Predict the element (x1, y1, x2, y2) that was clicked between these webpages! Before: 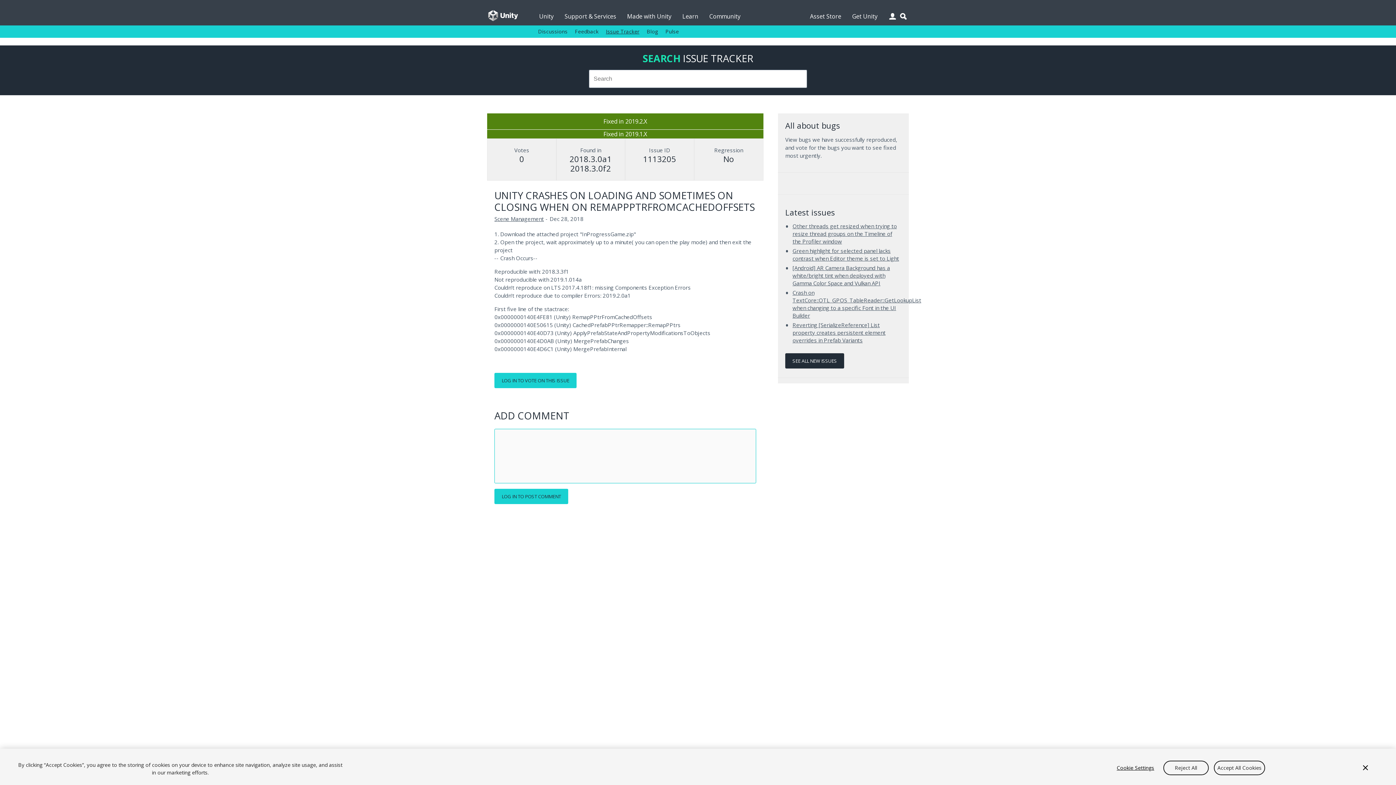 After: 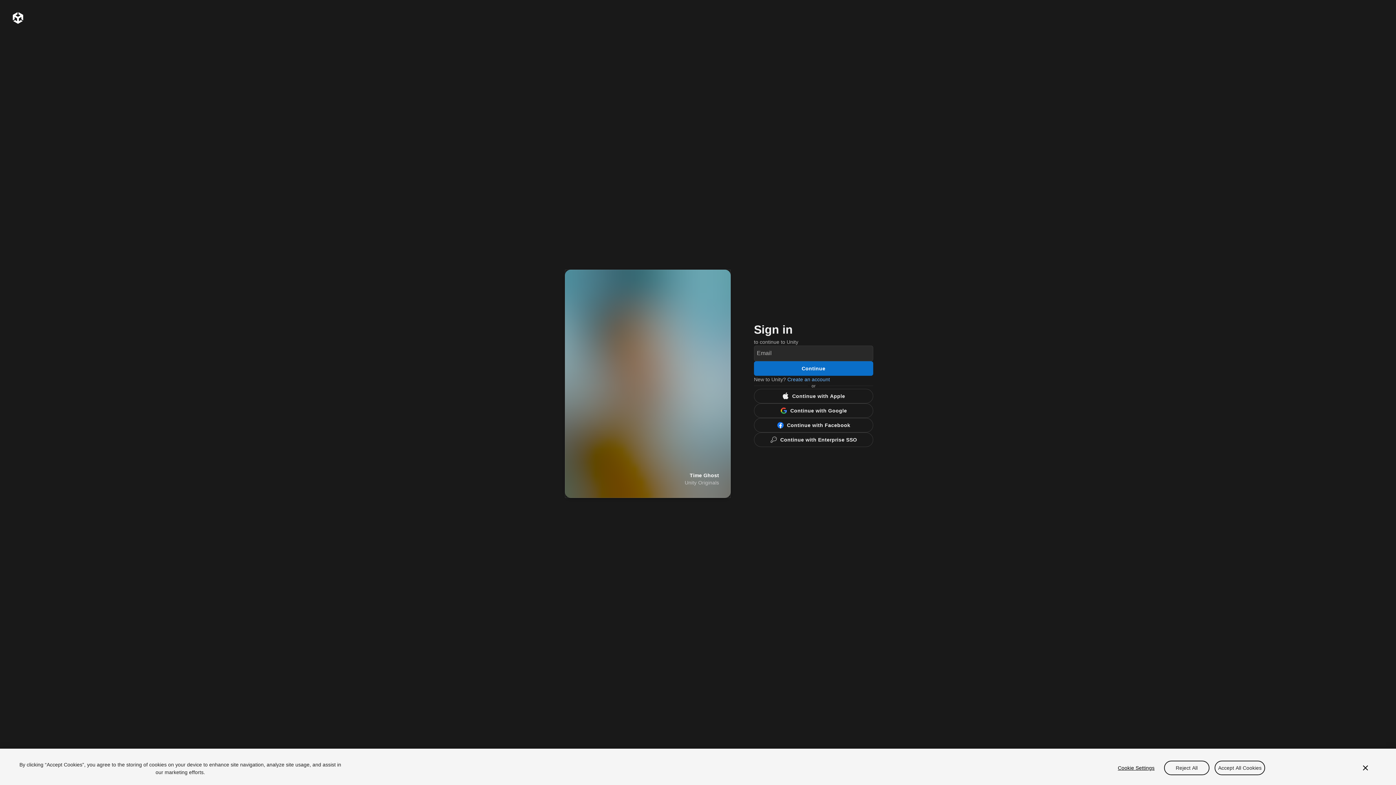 Action: label: LOG IN TO VOTE ON THIS ISSUE bbox: (494, 373, 576, 388)